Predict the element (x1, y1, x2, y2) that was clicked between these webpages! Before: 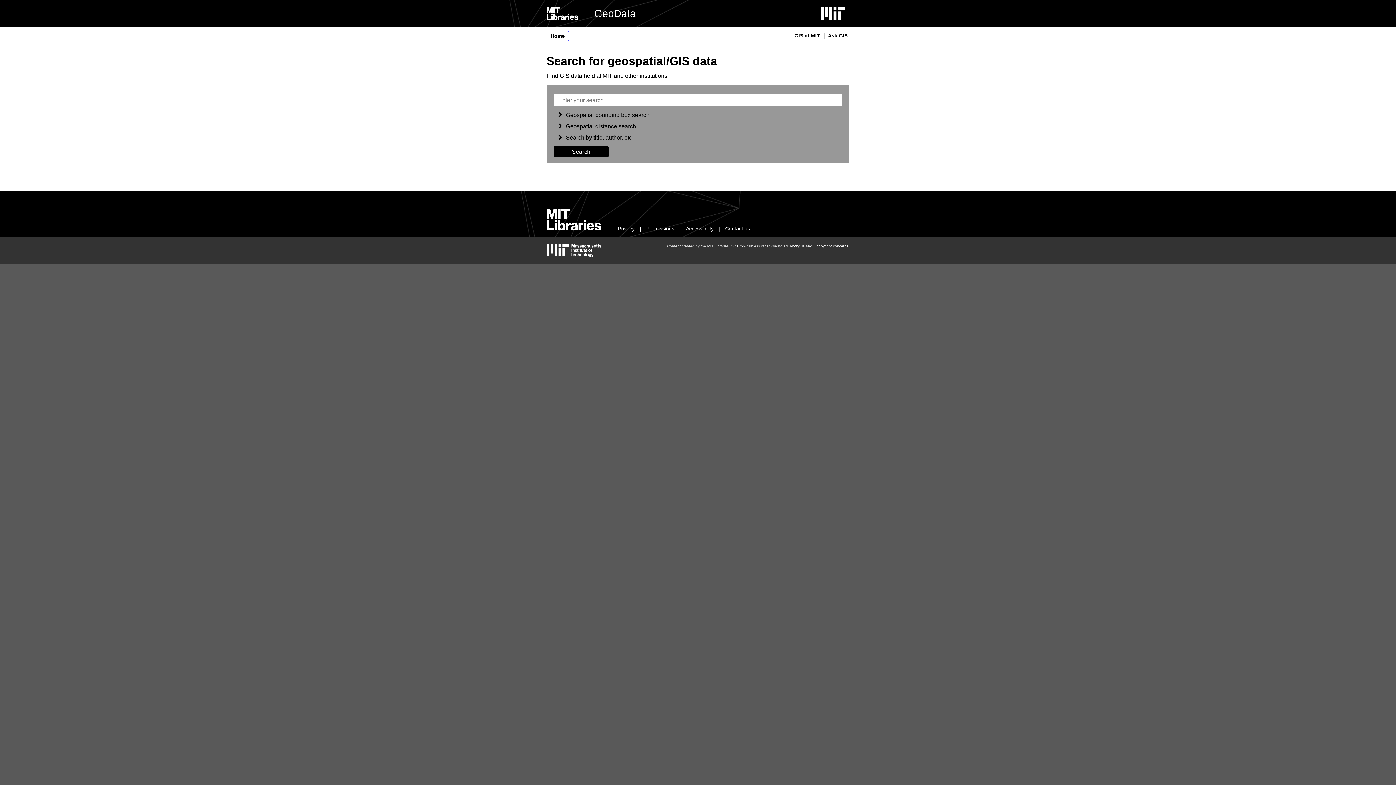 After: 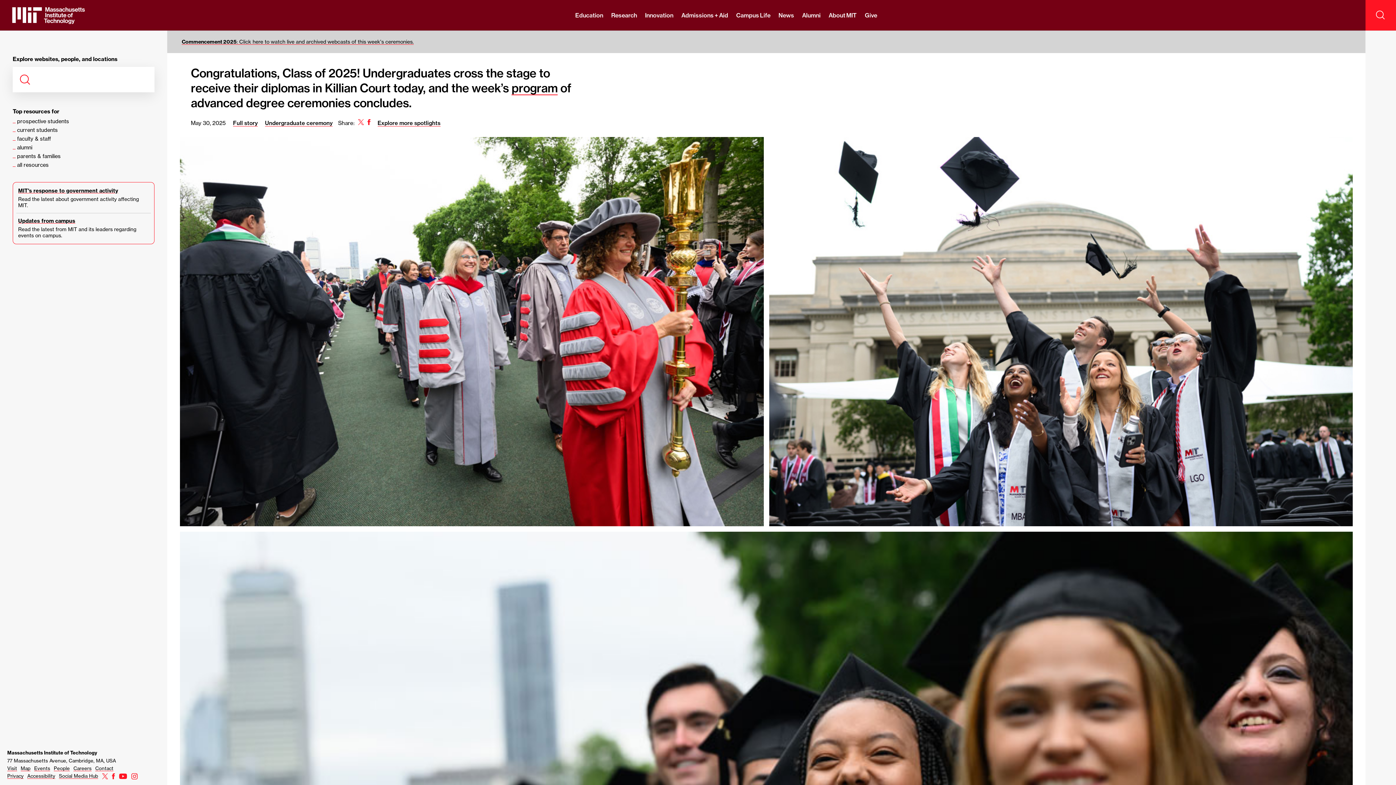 Action: bbox: (546, 244, 601, 256) label: MIT